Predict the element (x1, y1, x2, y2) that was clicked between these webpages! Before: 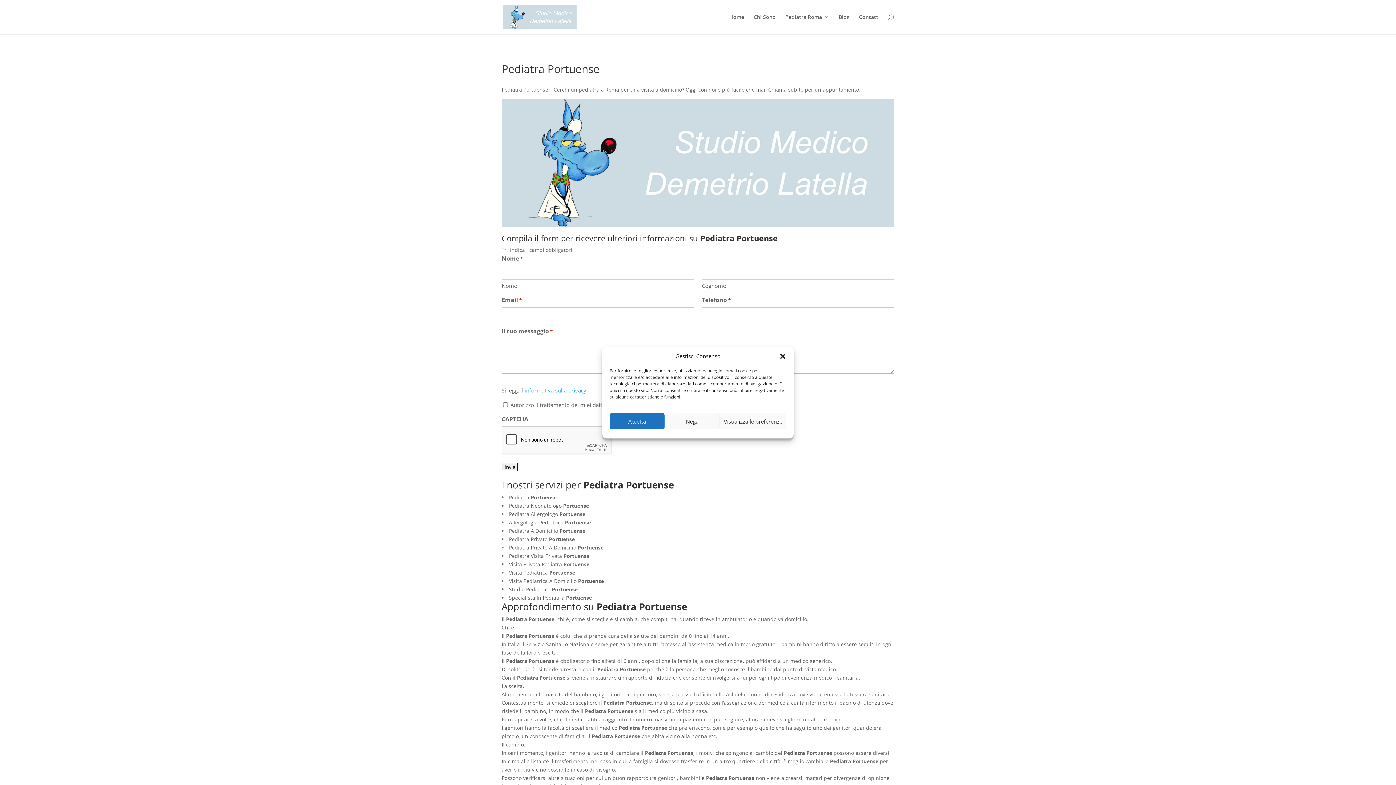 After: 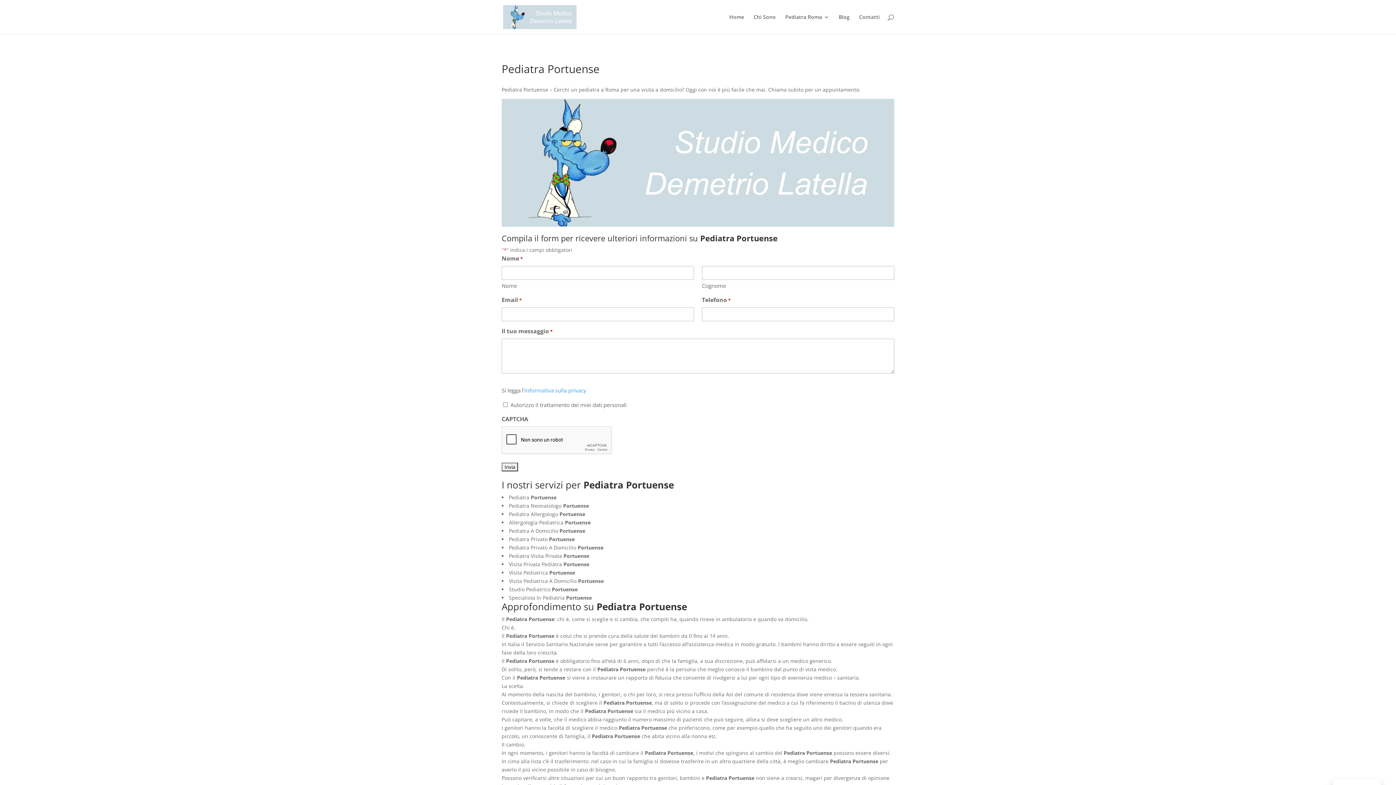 Action: bbox: (609, 413, 664, 429) label: Accetta